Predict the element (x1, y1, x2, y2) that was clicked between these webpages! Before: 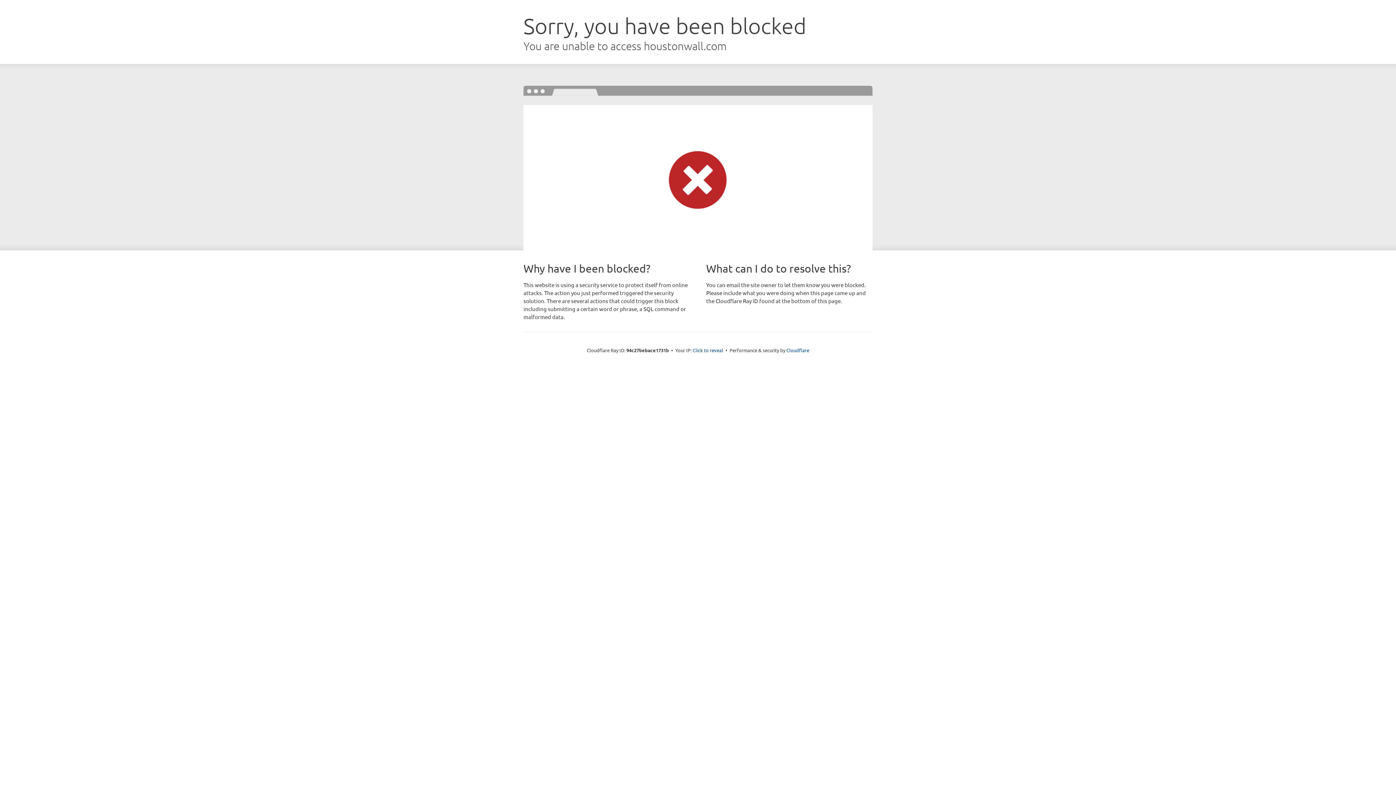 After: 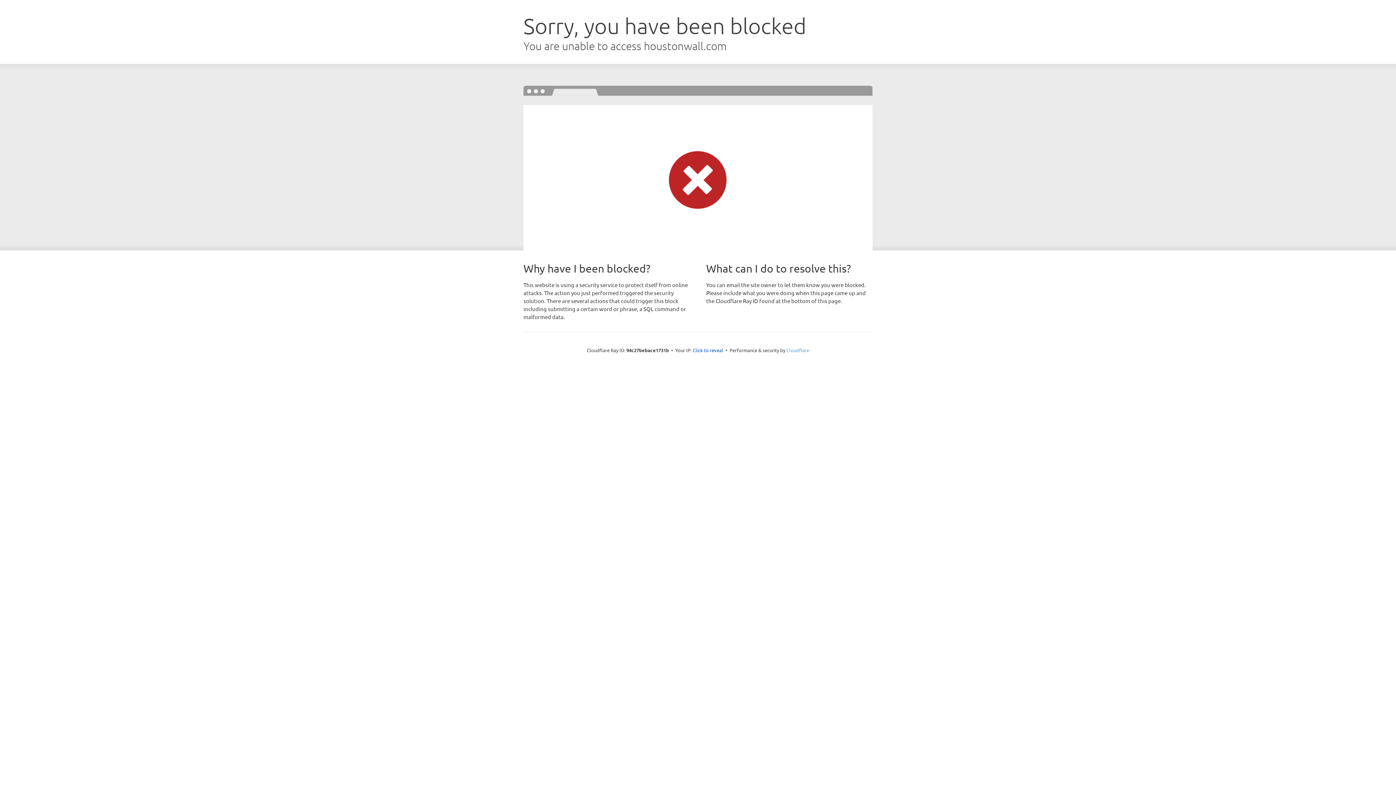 Action: label: Cloudflare bbox: (786, 347, 809, 353)